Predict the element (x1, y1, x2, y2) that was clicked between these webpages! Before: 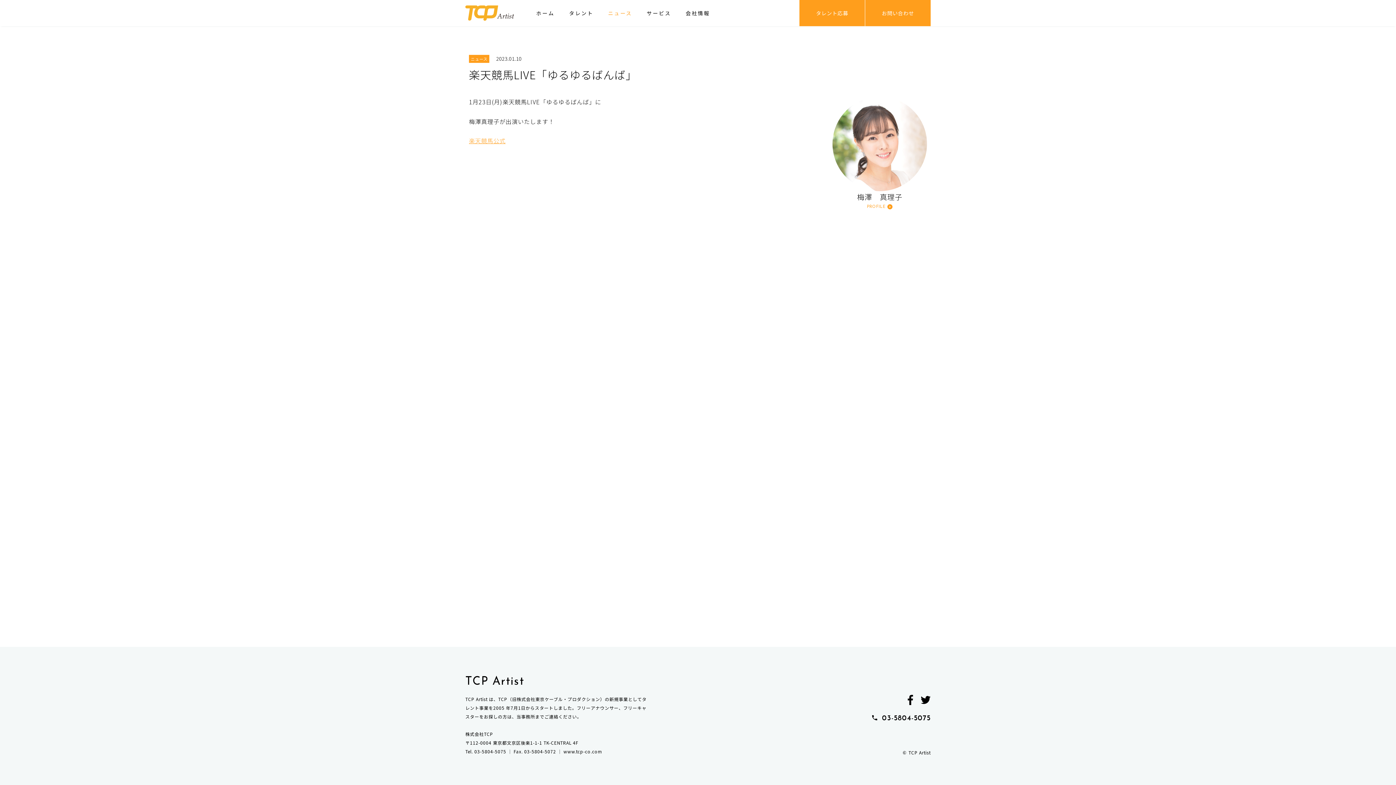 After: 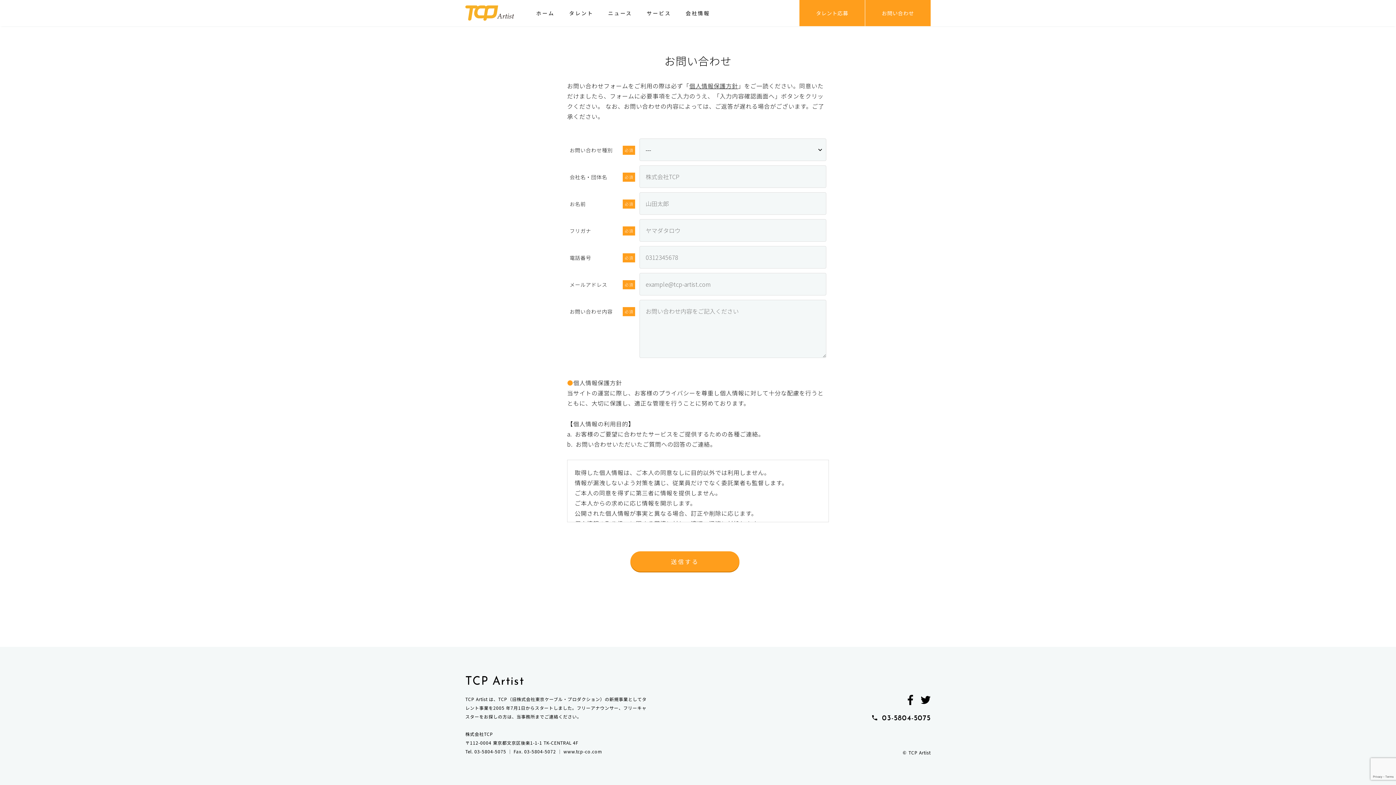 Action: bbox: (865, 0, 930, 26) label: お問い合わせ